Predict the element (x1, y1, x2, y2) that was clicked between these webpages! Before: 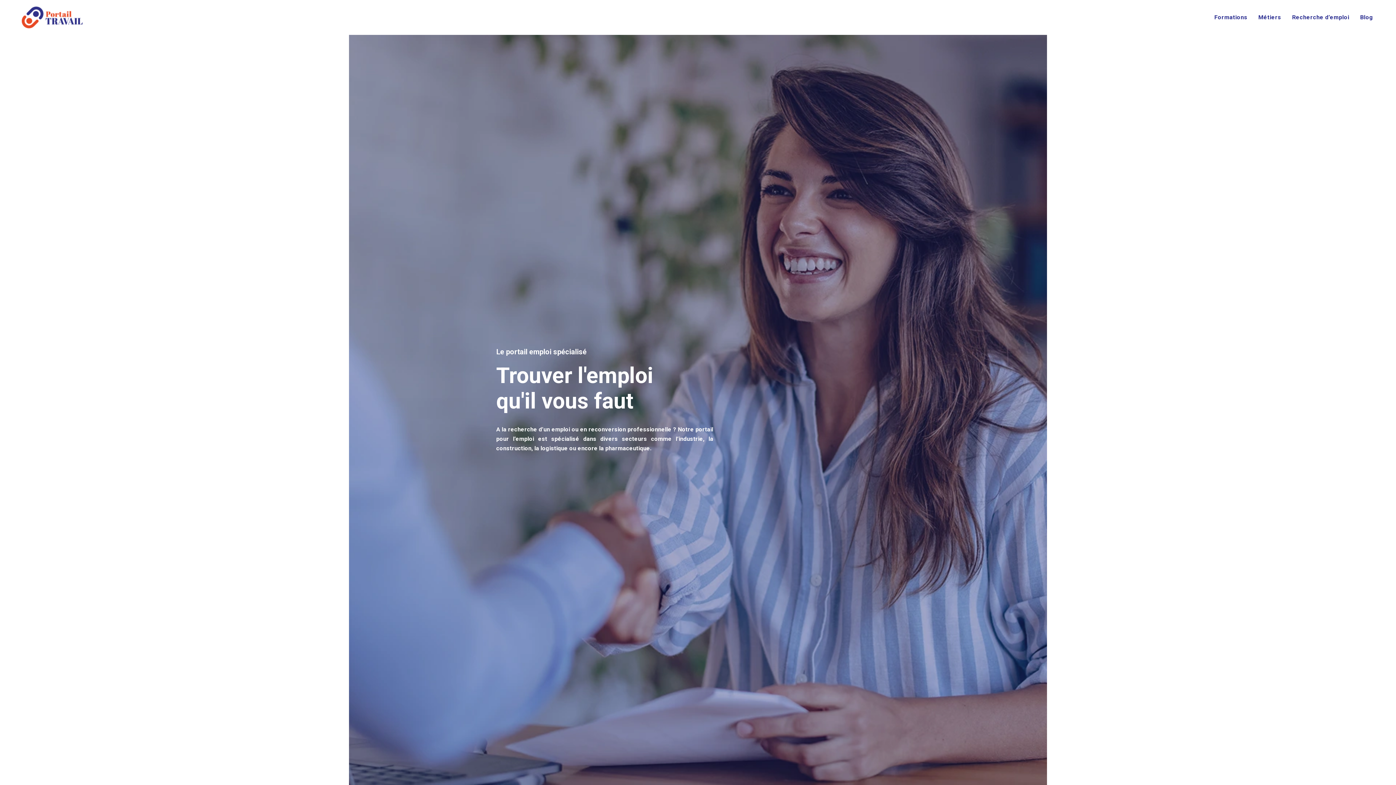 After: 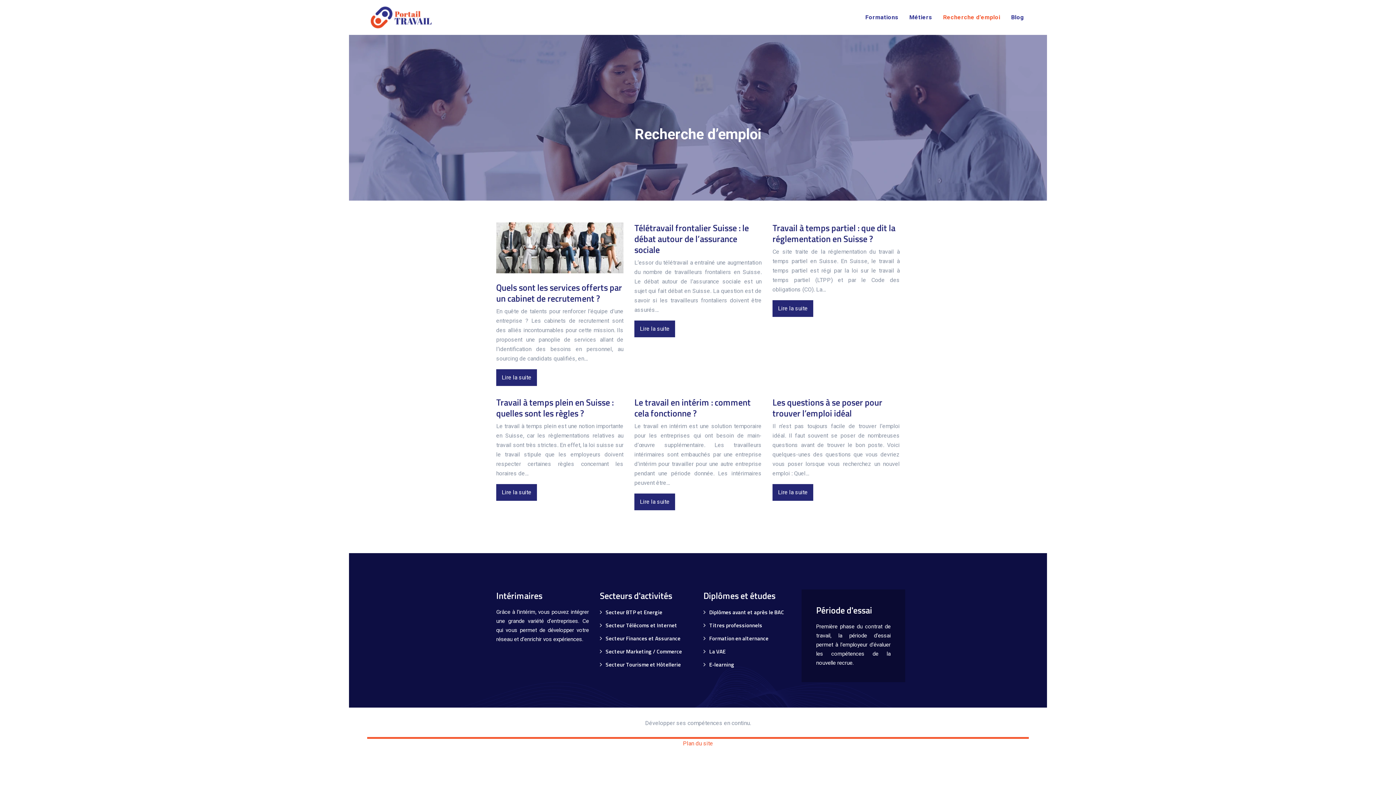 Action: bbox: (1292, 12, 1349, 22) label: Recherche d’emploi